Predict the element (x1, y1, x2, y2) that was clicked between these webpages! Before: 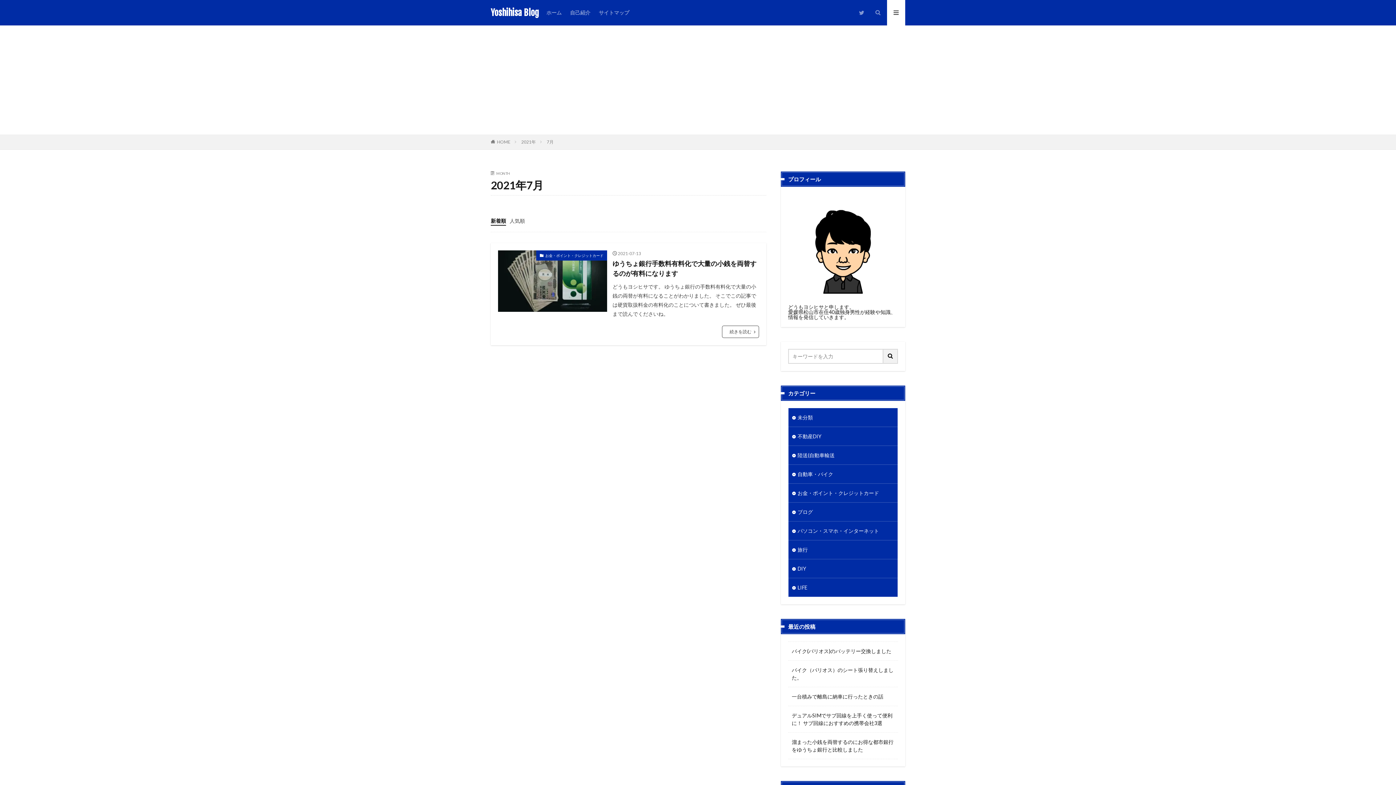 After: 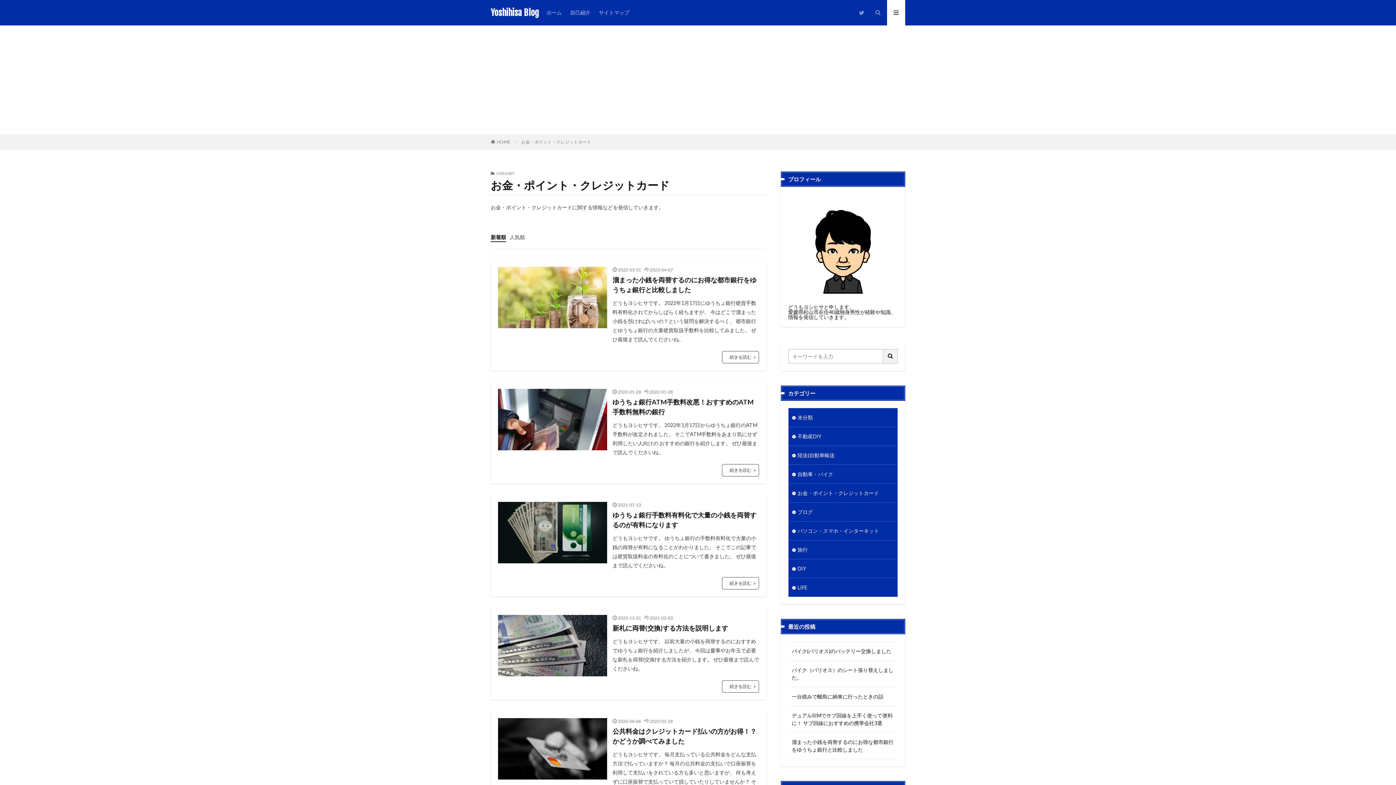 Action: bbox: (536, 250, 607, 260) label: お金・ポイント・クレジットカード